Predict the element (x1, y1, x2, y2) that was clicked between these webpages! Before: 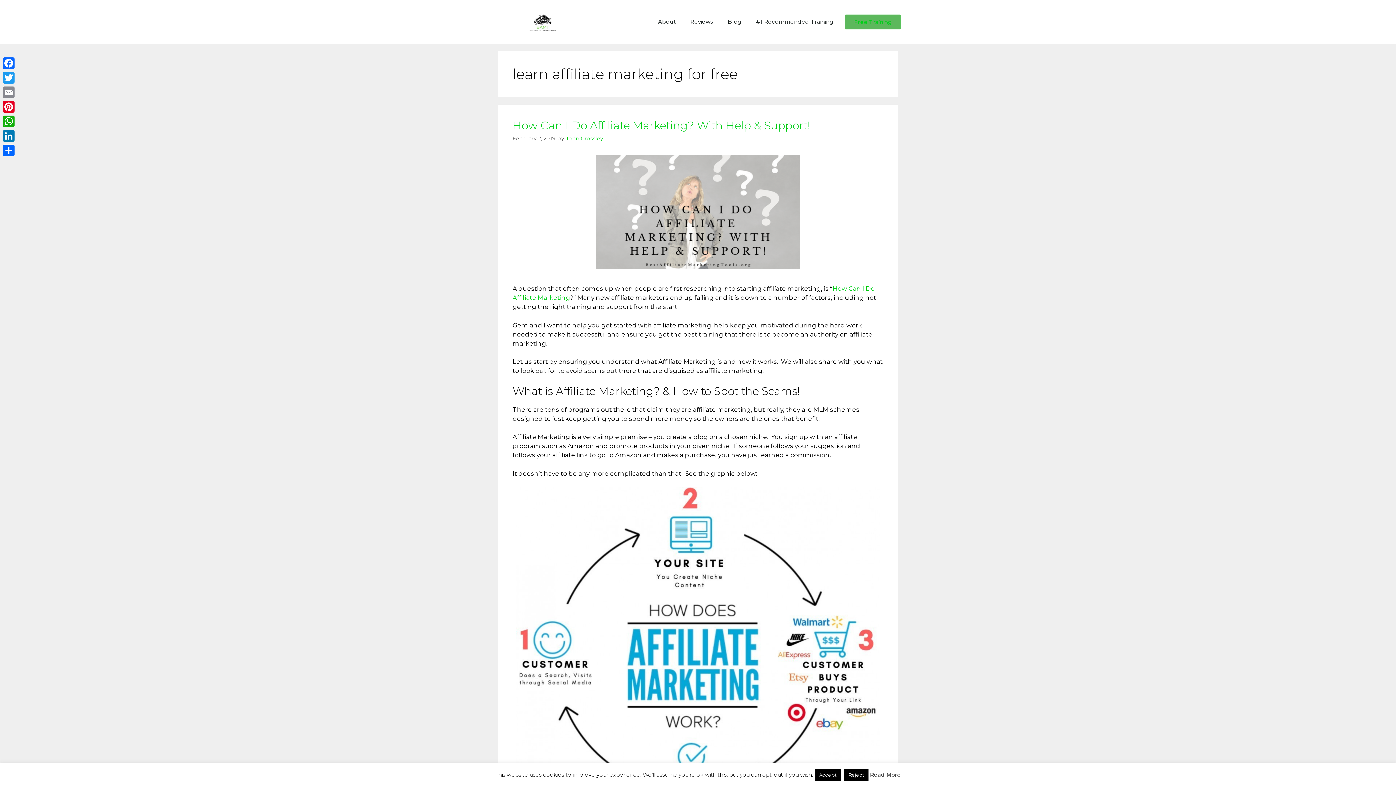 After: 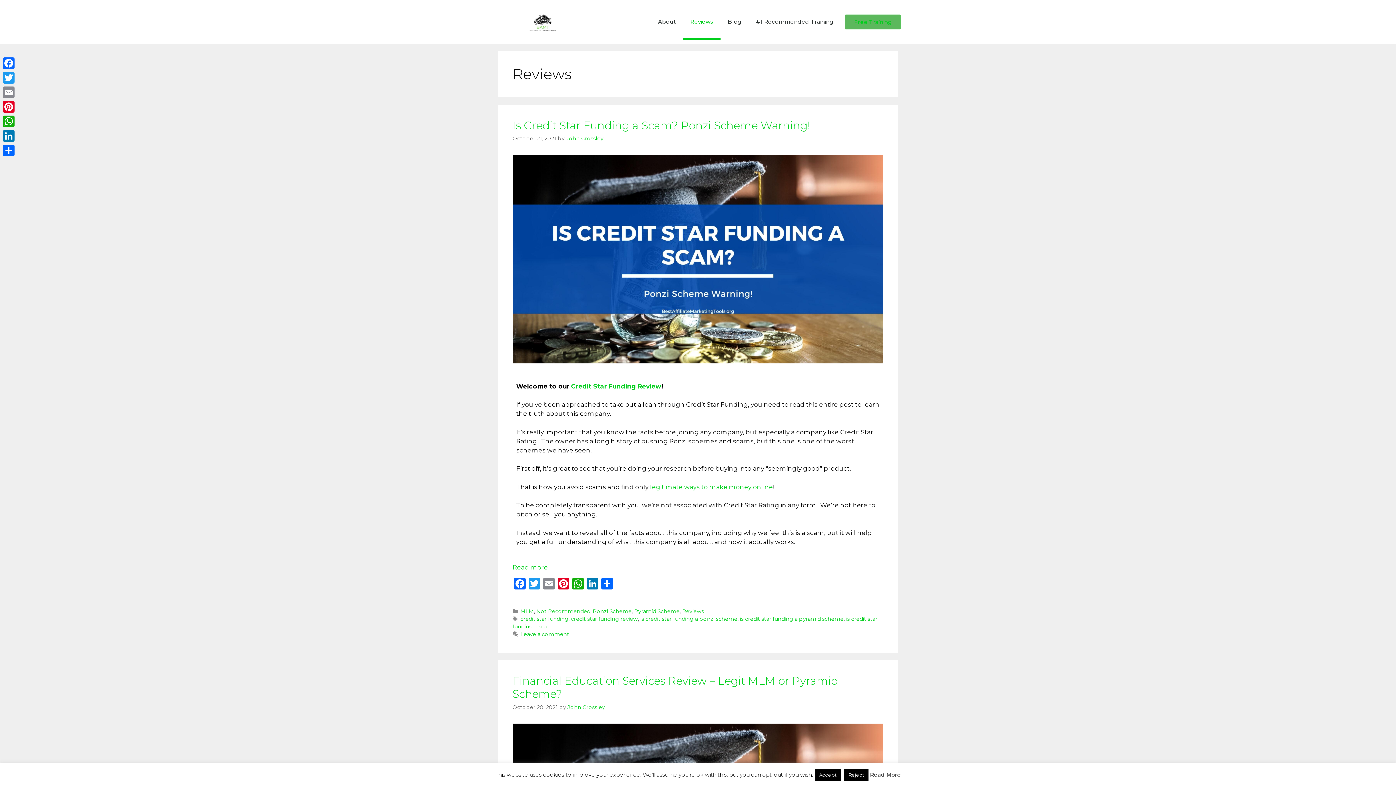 Action: bbox: (683, 3, 720, 40) label: Reviews